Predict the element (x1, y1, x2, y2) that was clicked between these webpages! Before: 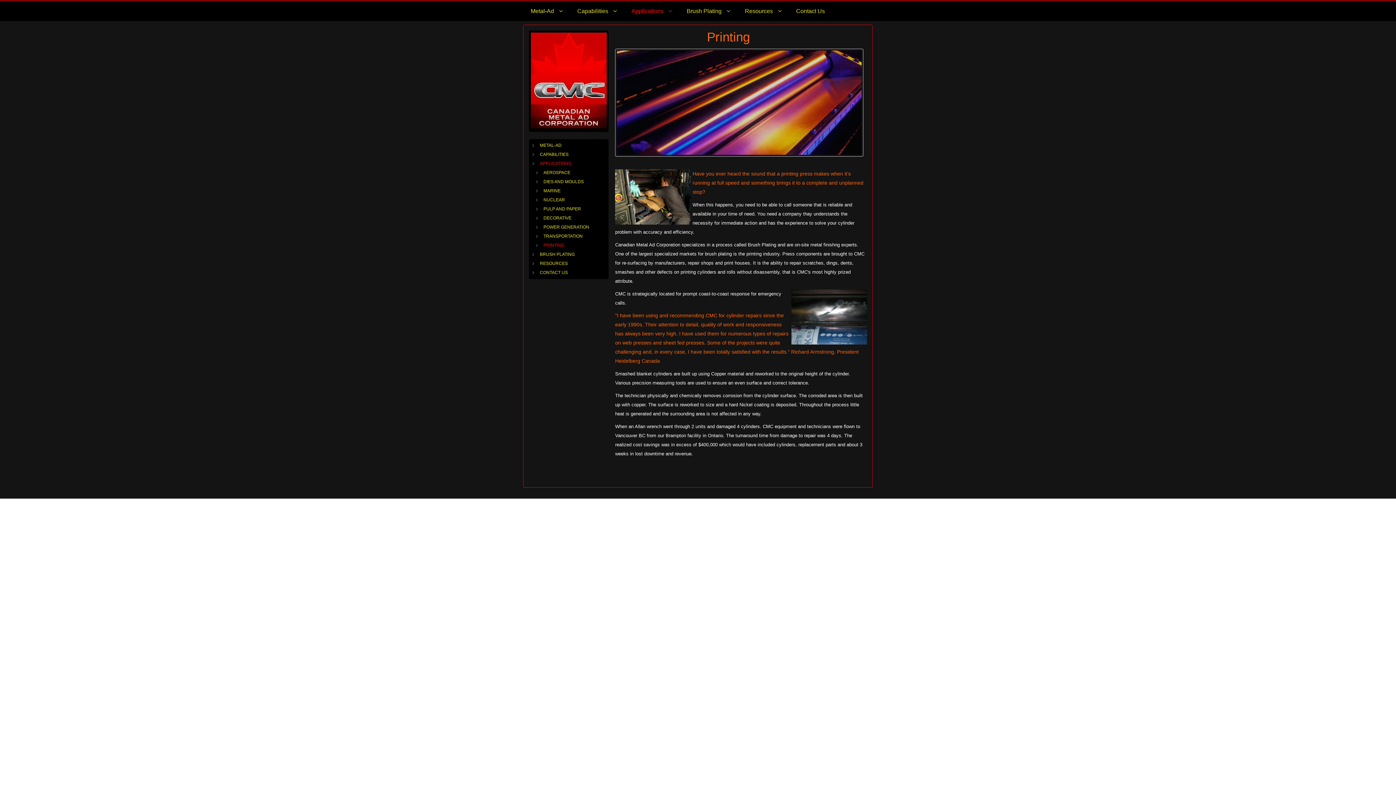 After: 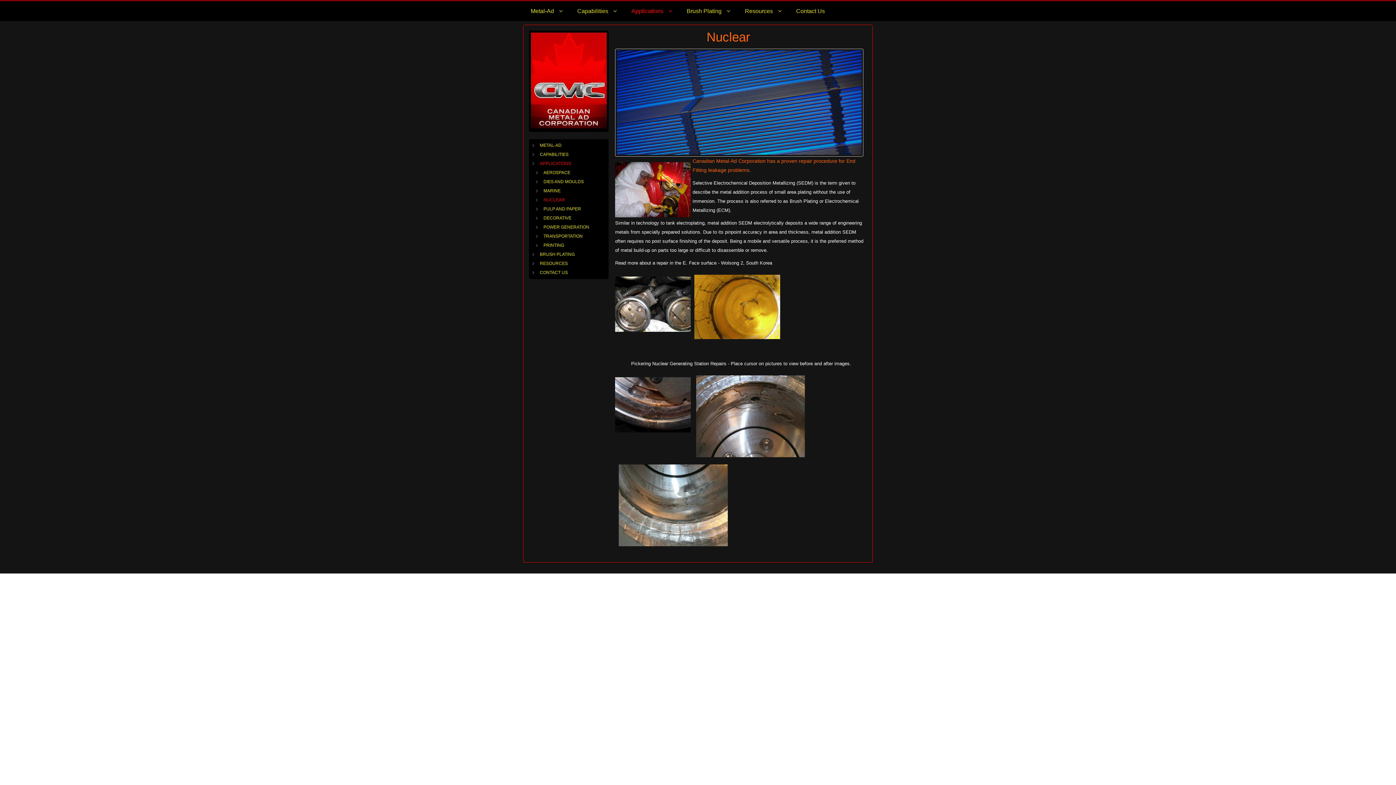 Action: bbox: (534, 195, 606, 204) label: NUCLEAR